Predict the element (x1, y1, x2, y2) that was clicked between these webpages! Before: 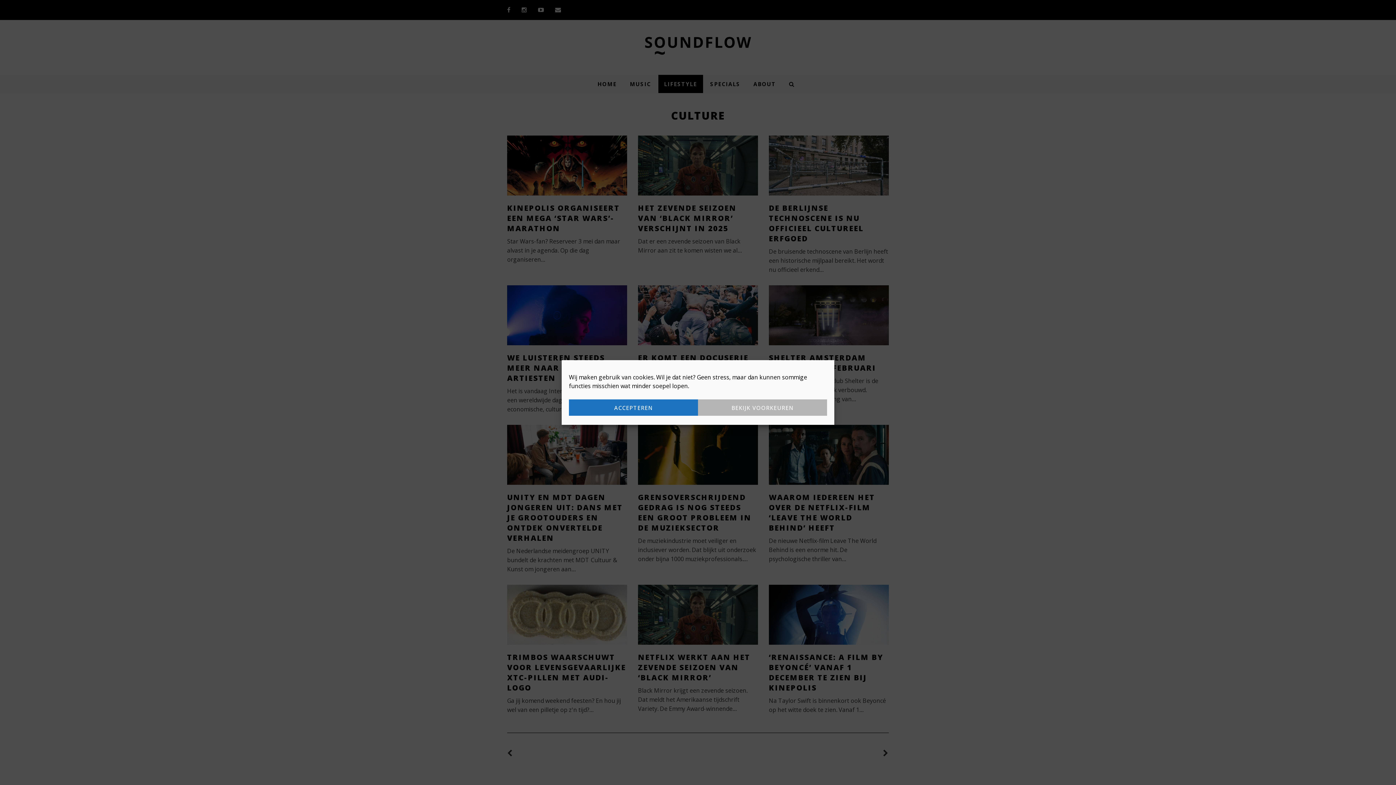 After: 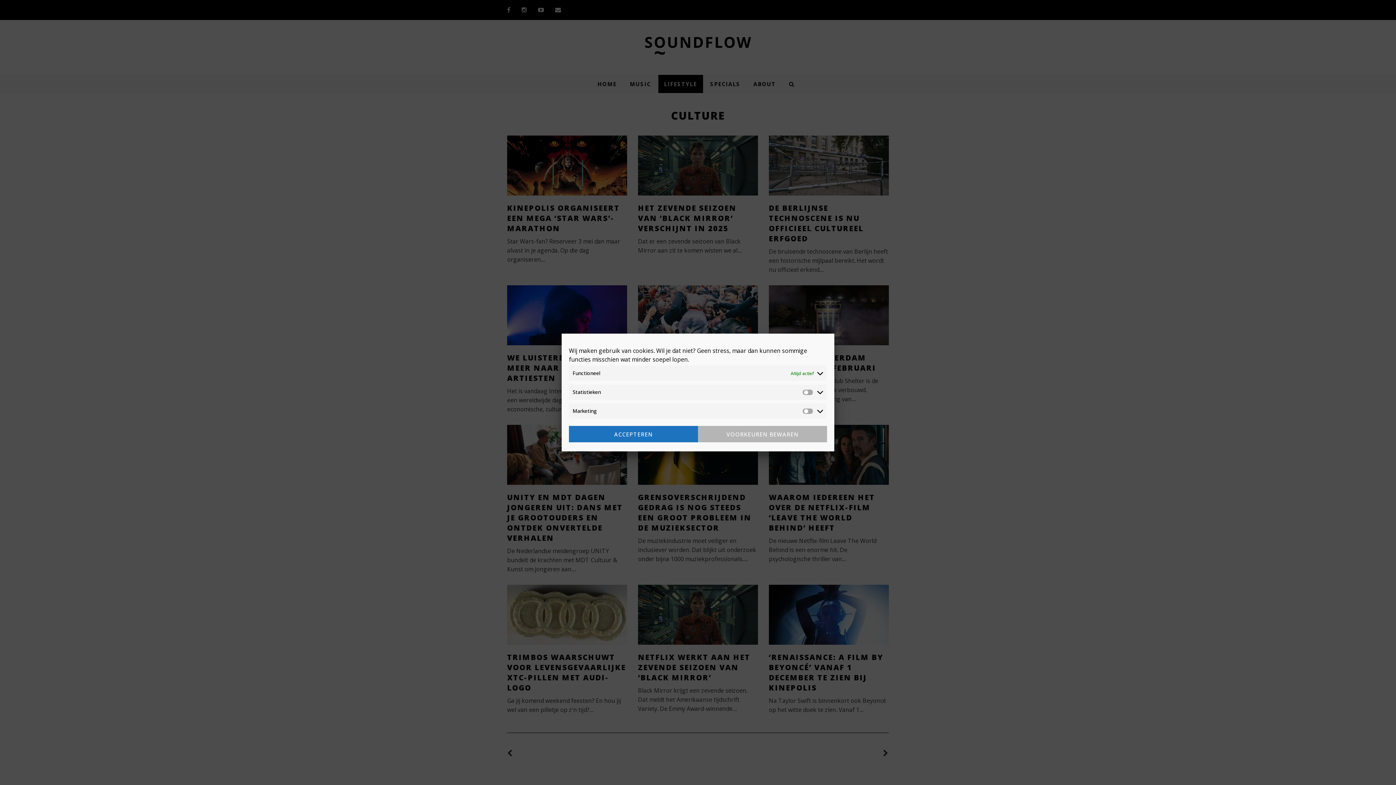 Action: label: BEKIJK VOORKEUREN bbox: (698, 399, 827, 416)